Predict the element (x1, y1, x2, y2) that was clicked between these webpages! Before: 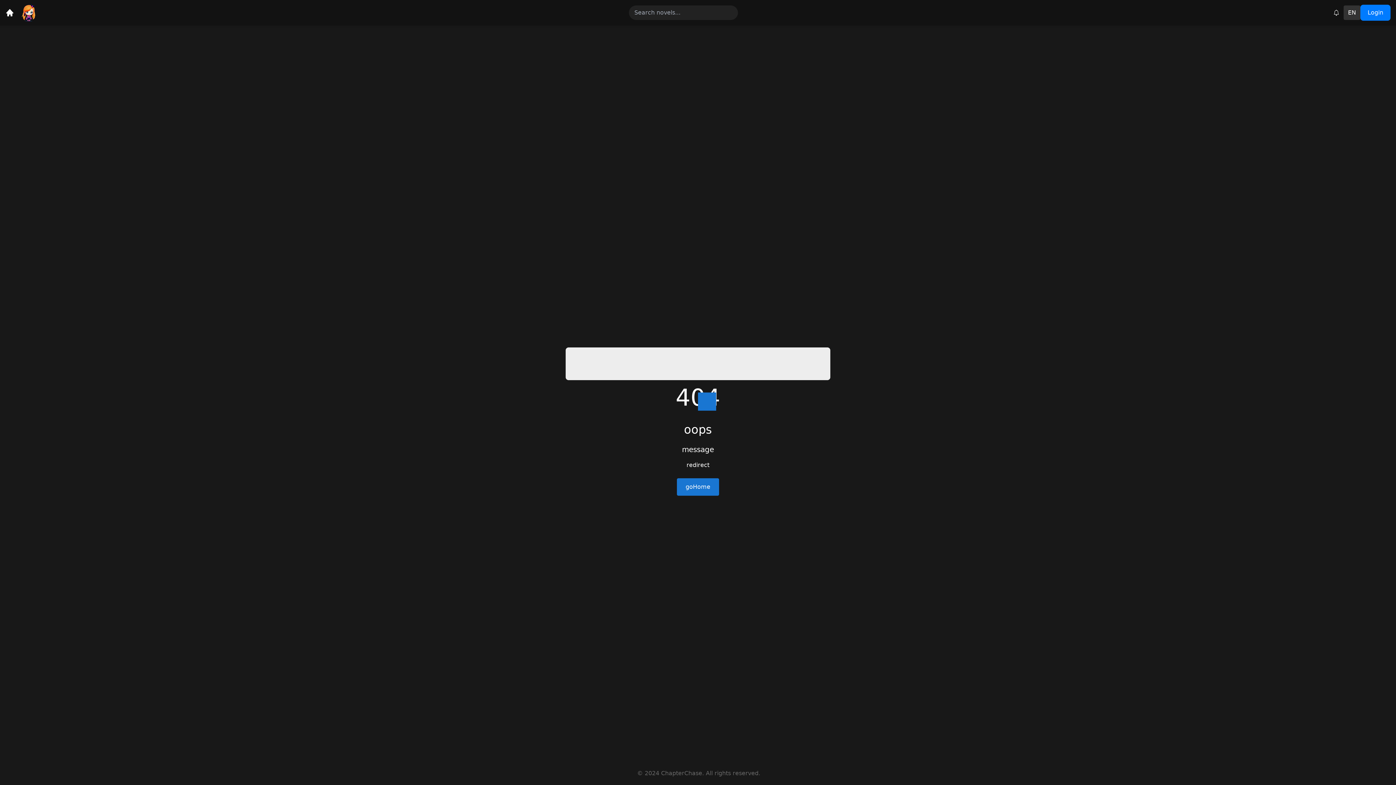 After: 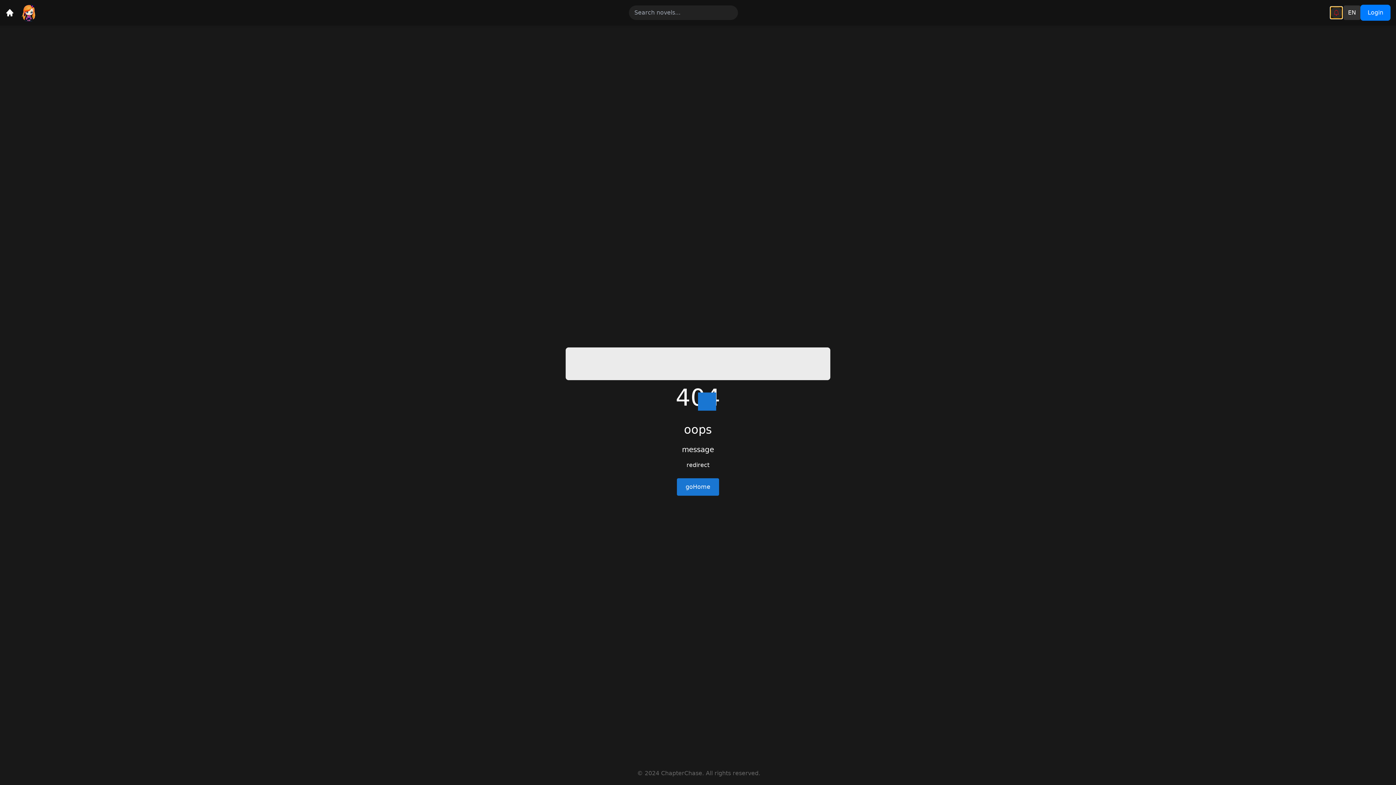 Action: bbox: (1330, 6, 1342, 18)